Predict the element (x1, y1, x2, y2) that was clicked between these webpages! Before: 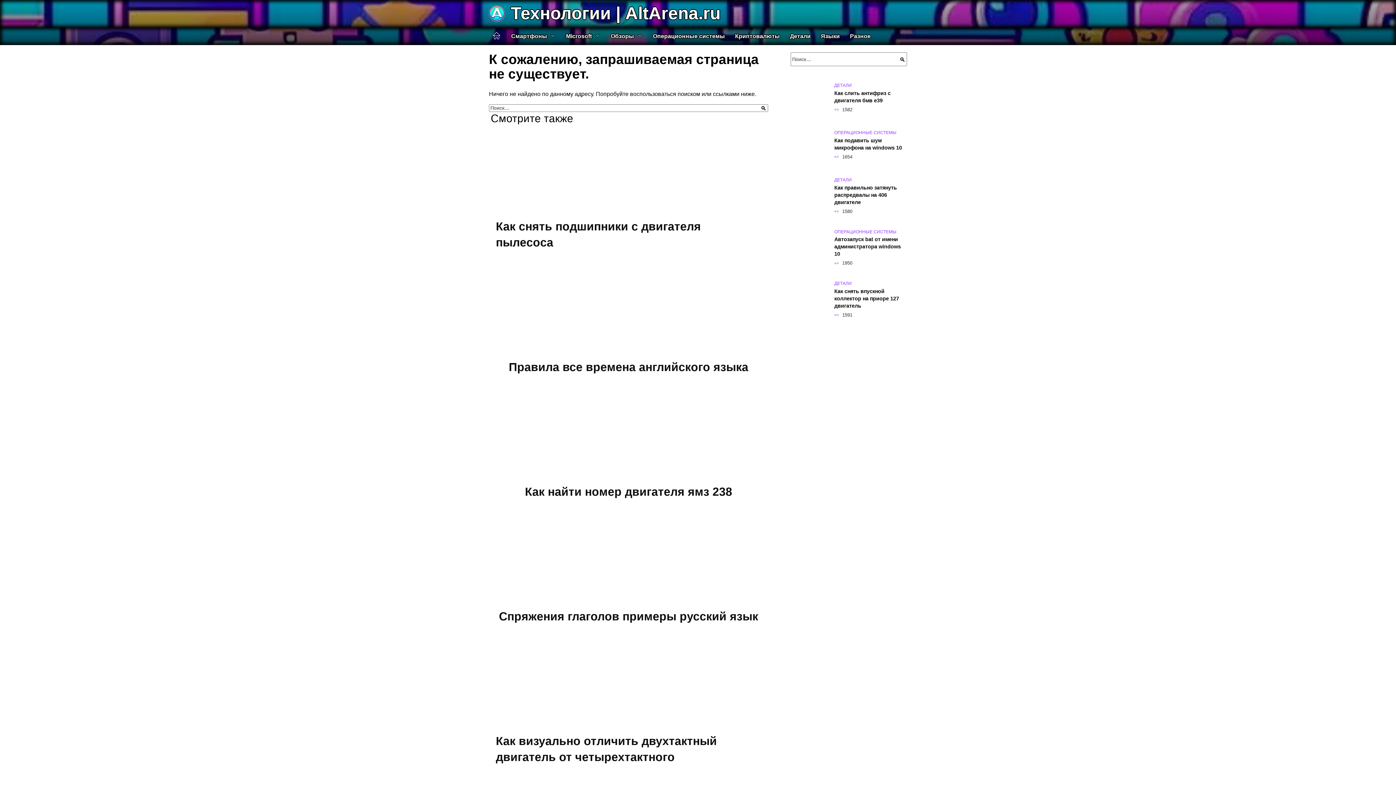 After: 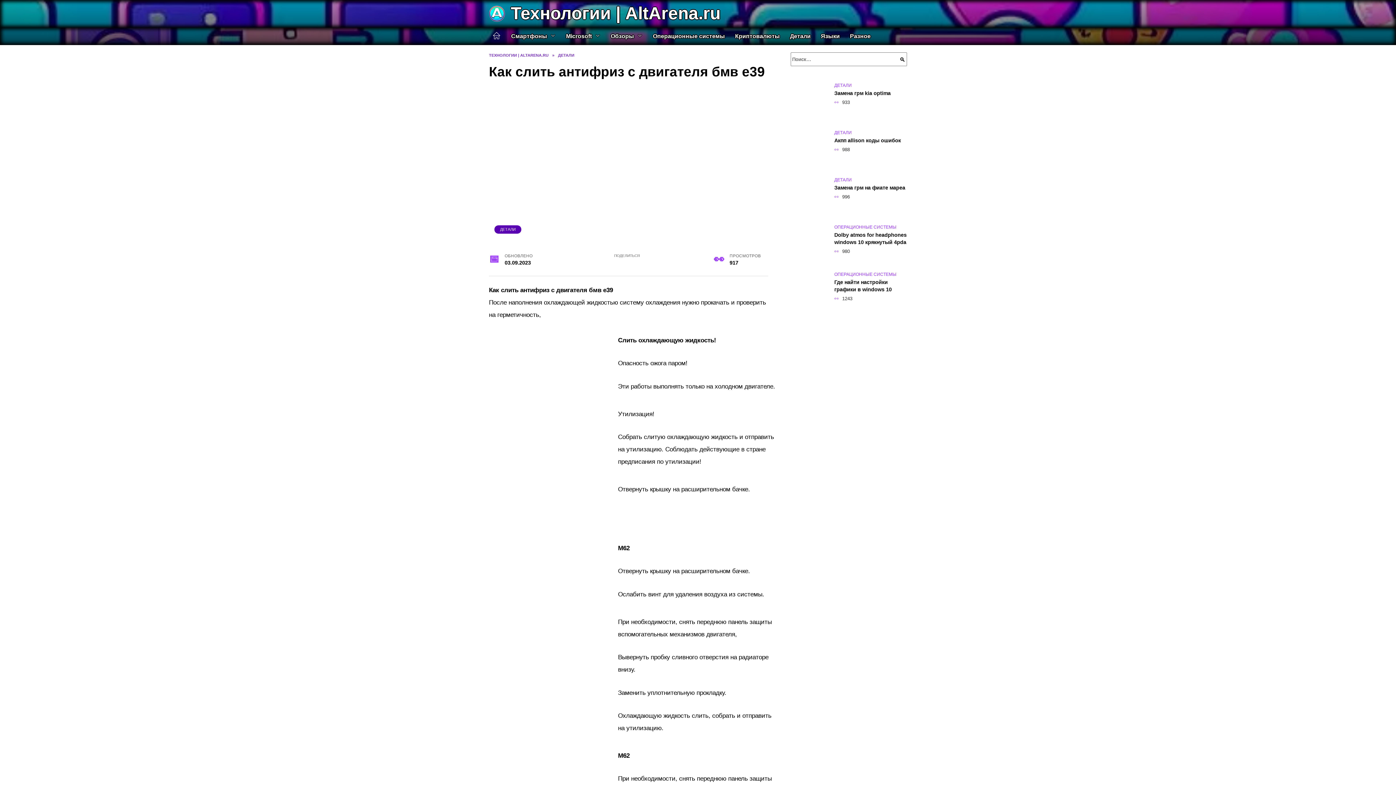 Action: bbox: (834, 89, 890, 103) label: Как слить антифриз с двигателя бмв е39